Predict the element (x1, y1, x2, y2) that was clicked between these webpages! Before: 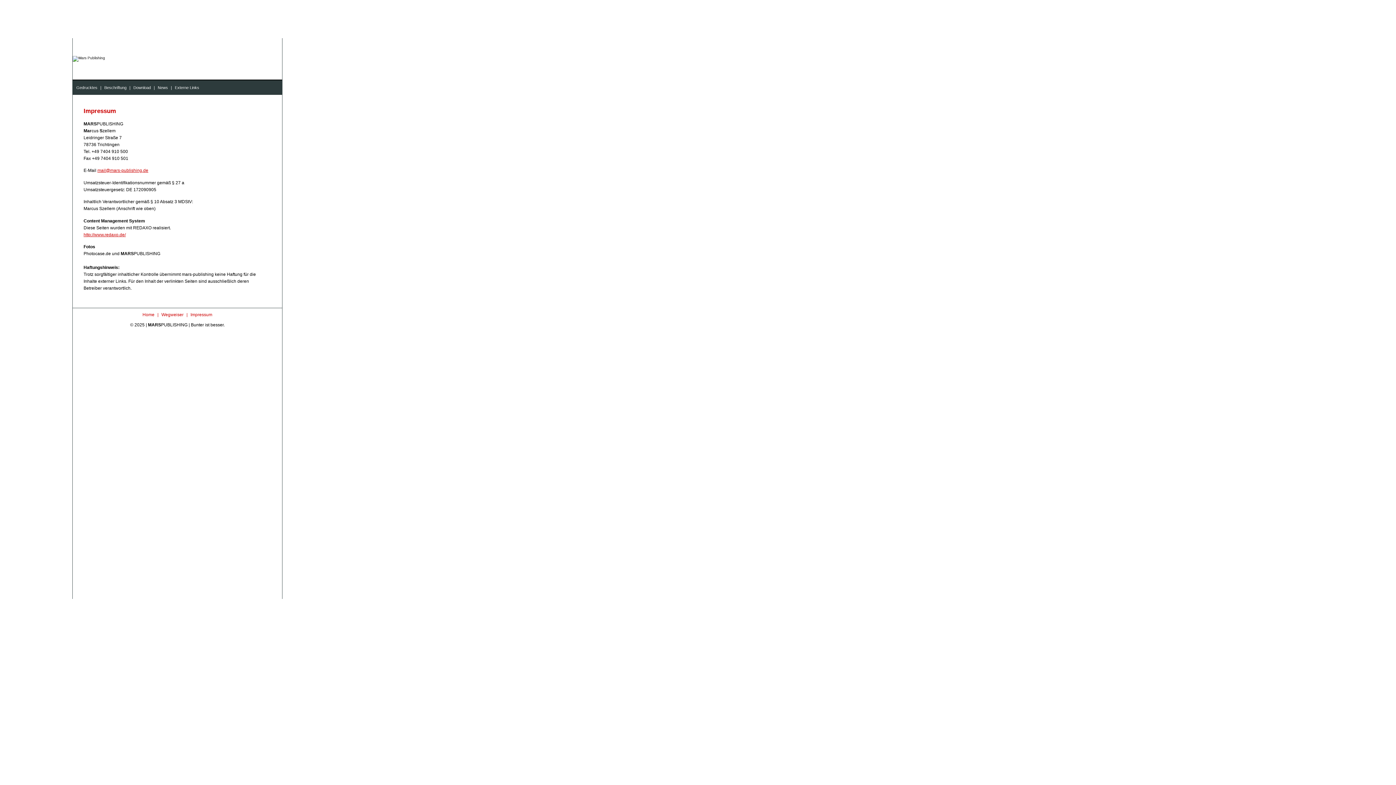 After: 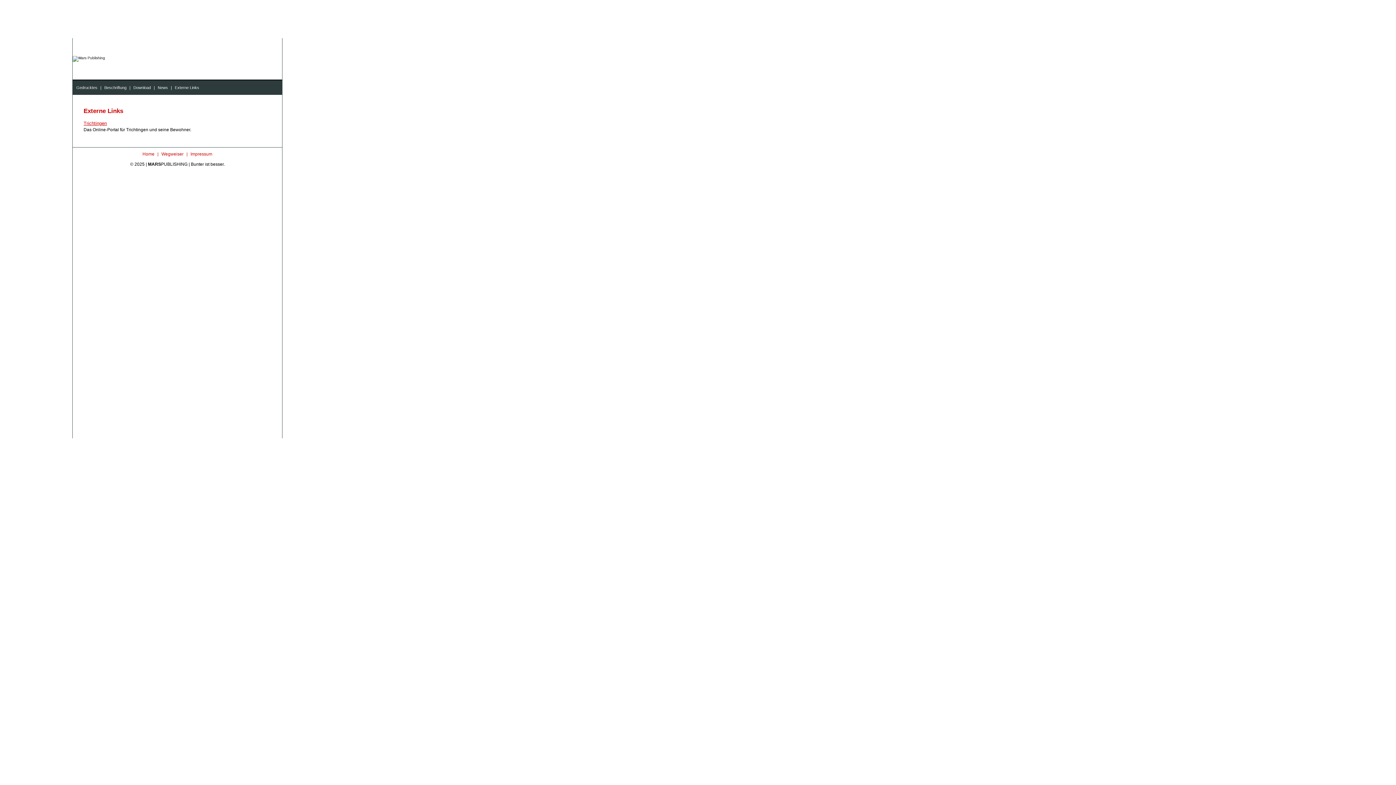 Action: label: Externe Links bbox: (173, 85, 201, 89)